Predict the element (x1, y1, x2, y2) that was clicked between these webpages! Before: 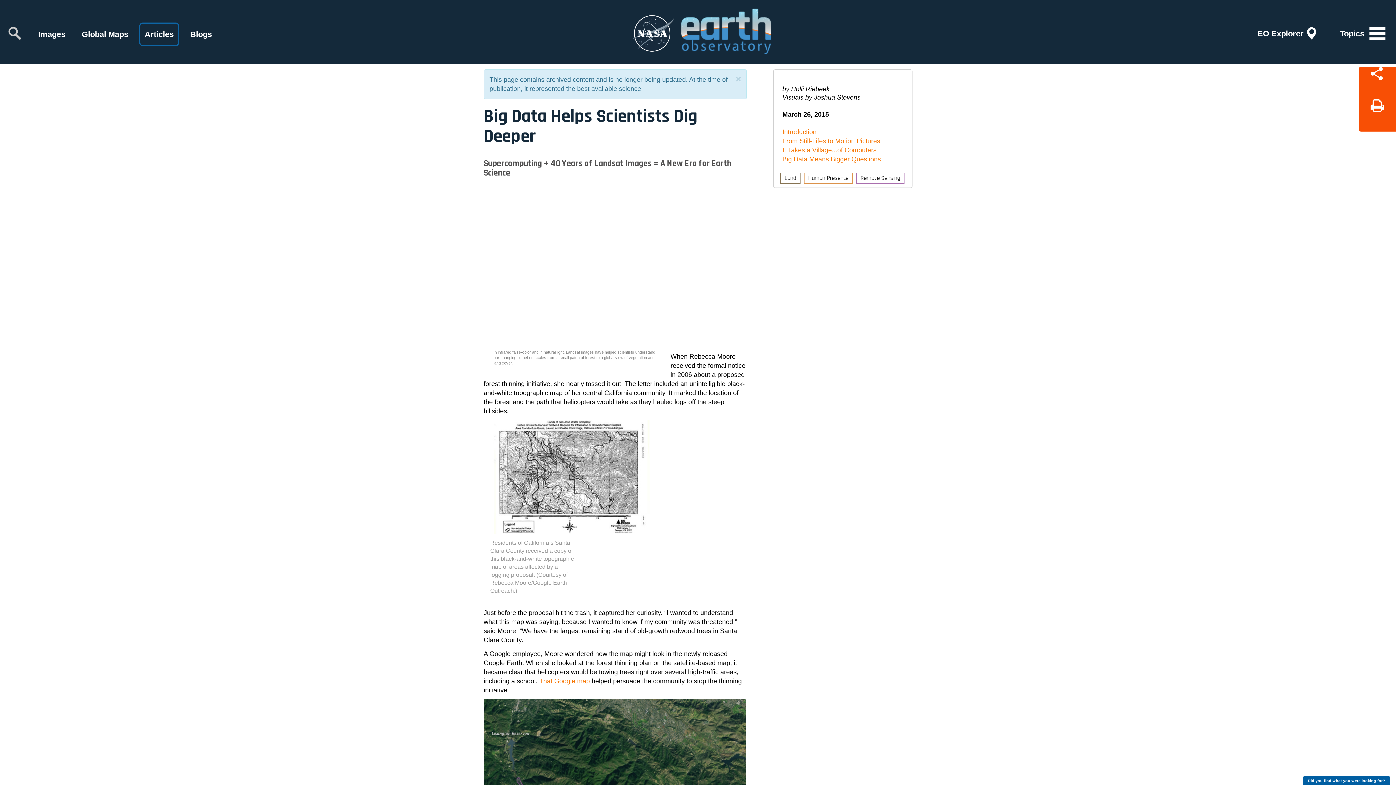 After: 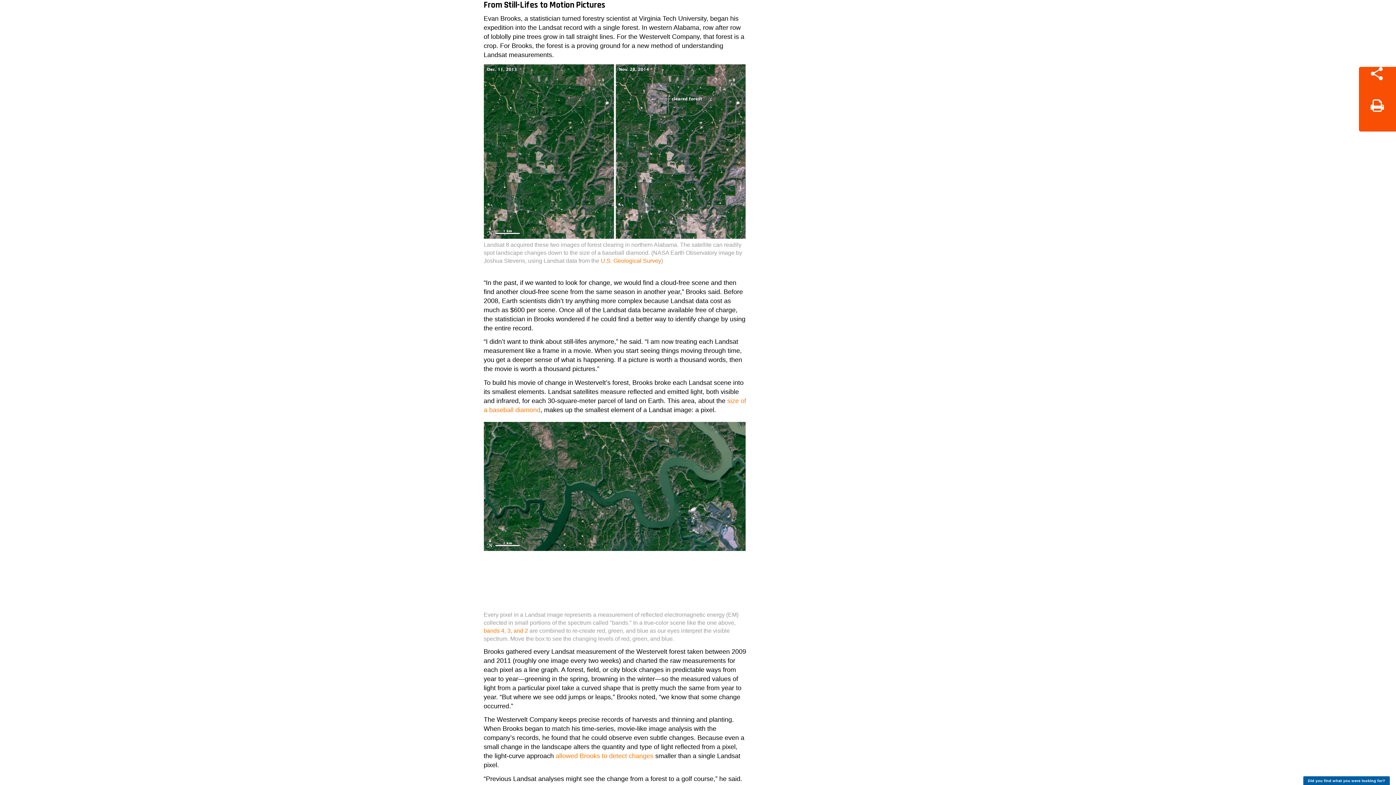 Action: bbox: (782, 137, 880, 144) label: From Still-Lifes to Motion Pictures